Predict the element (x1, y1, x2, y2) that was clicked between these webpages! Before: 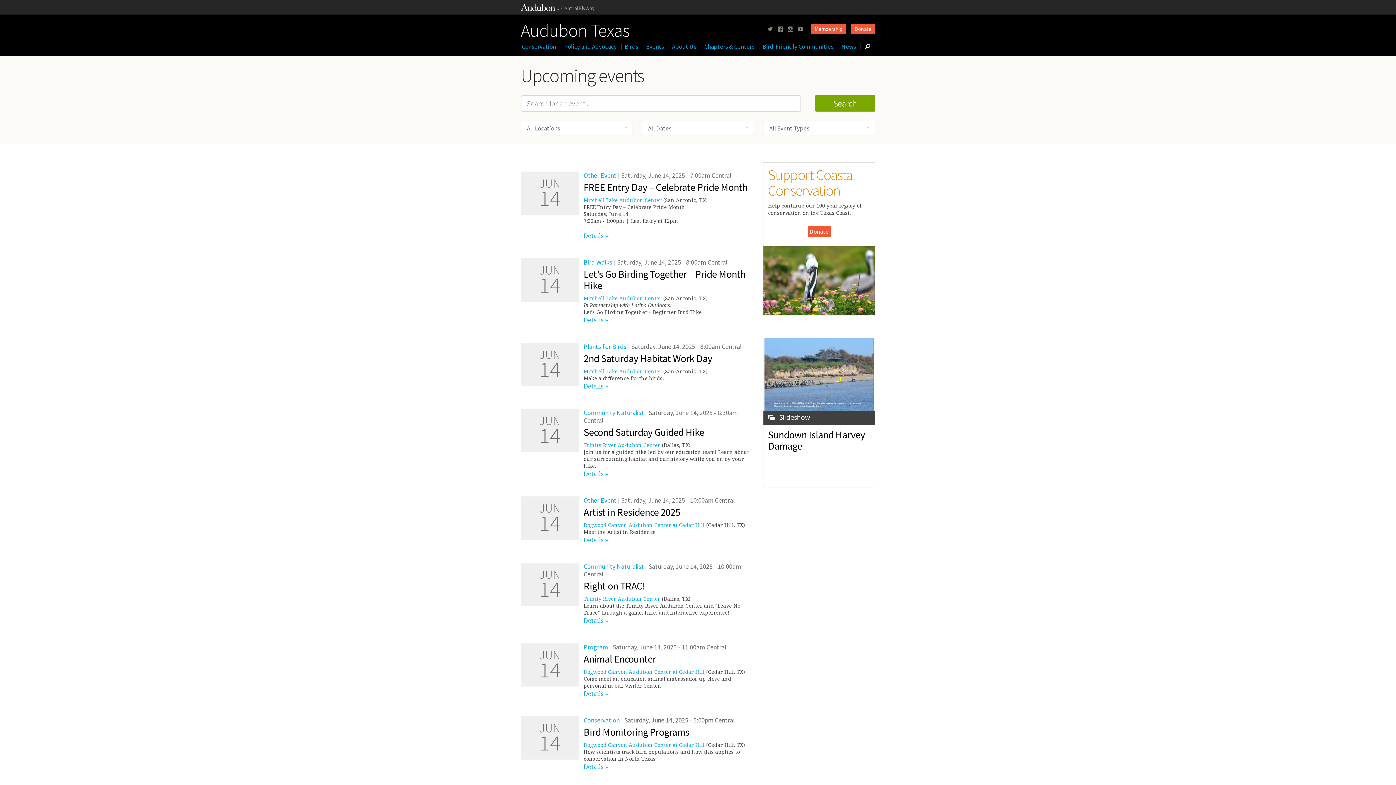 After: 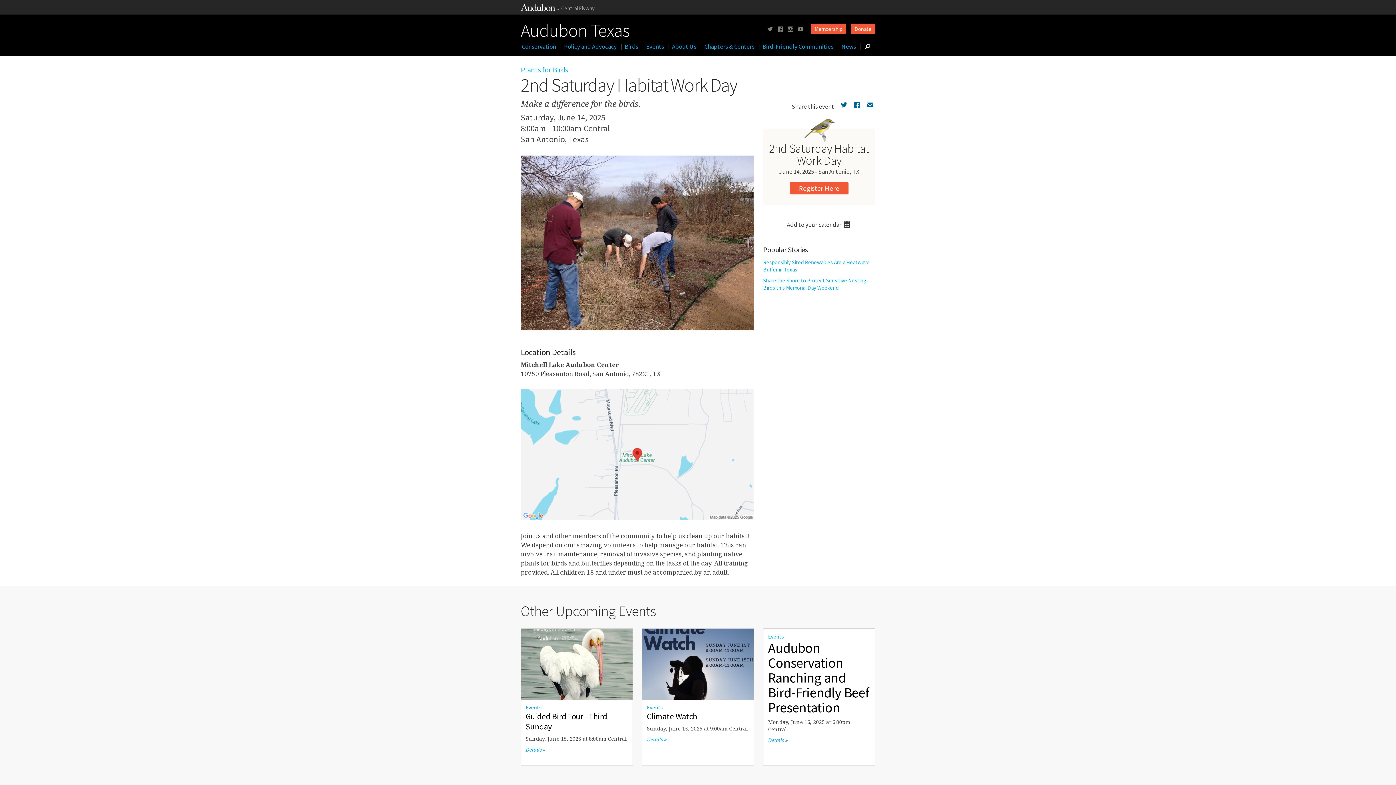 Action: label: 2nd Saturday Habitat Work Day bbox: (583, 351, 712, 364)